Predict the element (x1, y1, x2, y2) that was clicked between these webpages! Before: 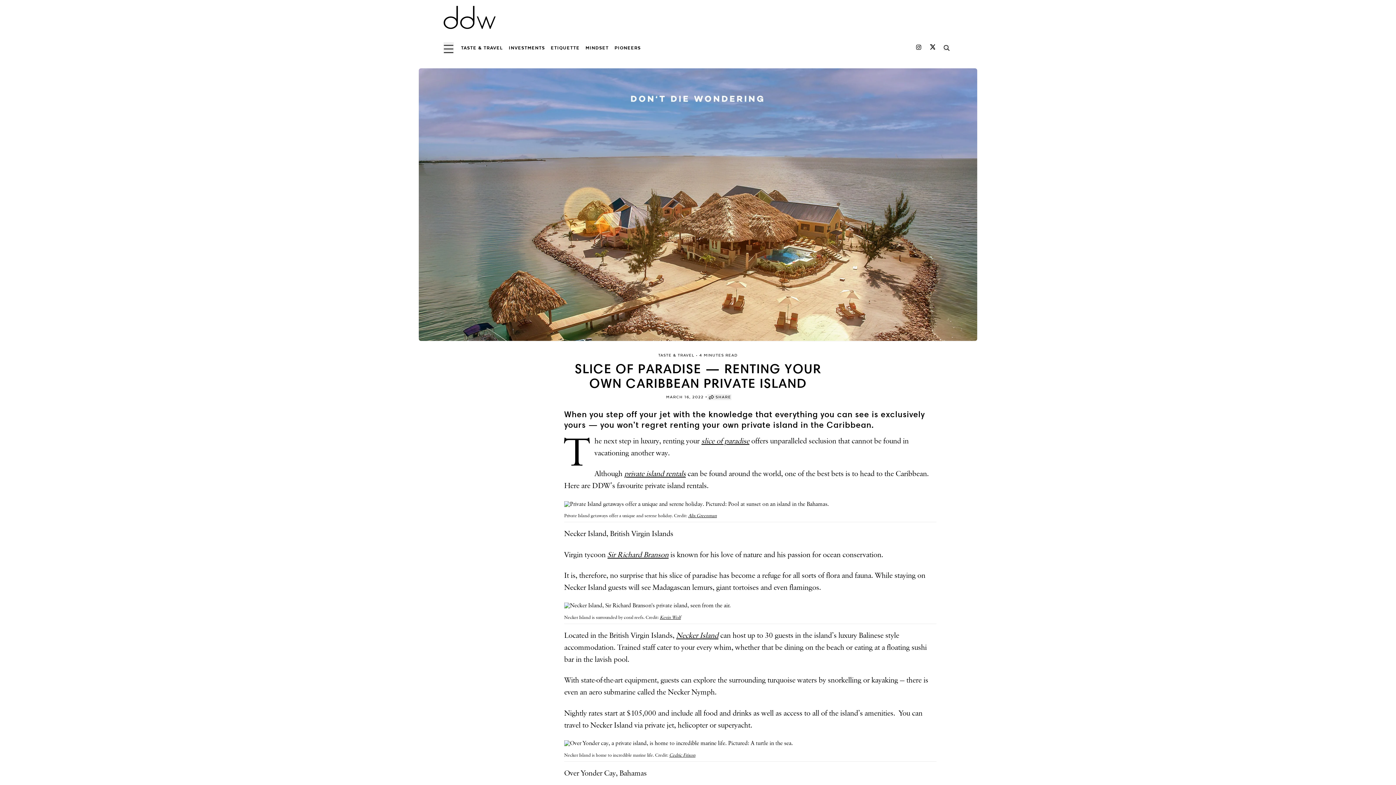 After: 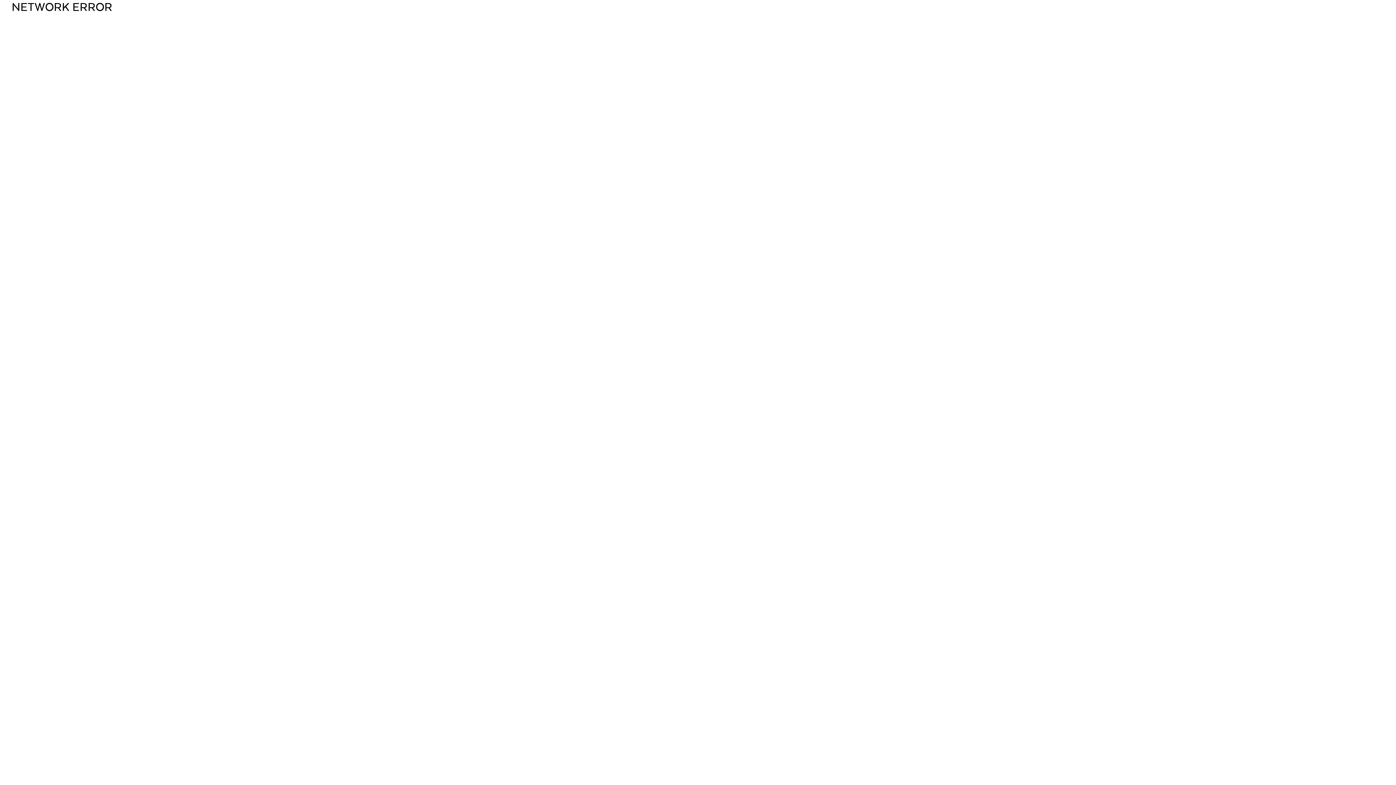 Action: label: PIONEERS bbox: (614, 44, 646, 51)